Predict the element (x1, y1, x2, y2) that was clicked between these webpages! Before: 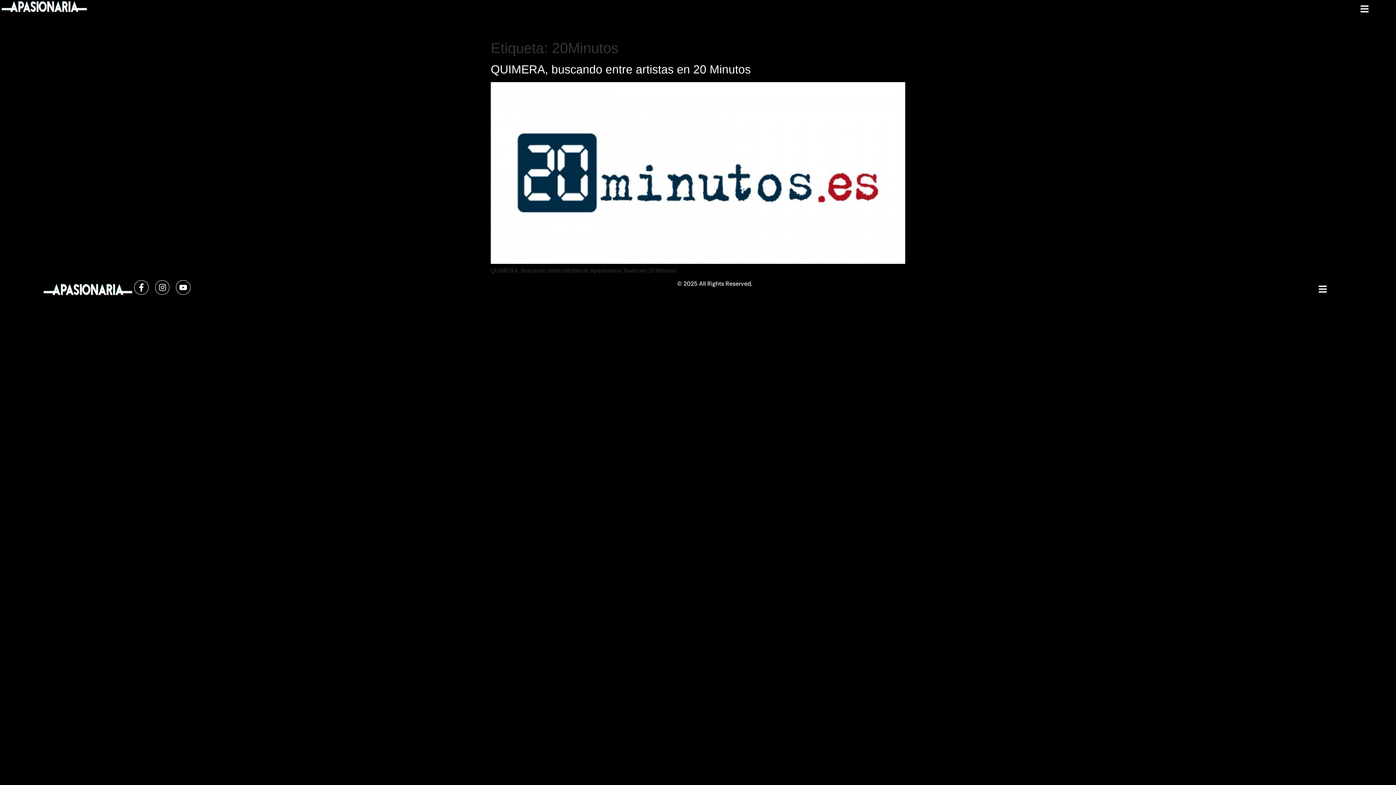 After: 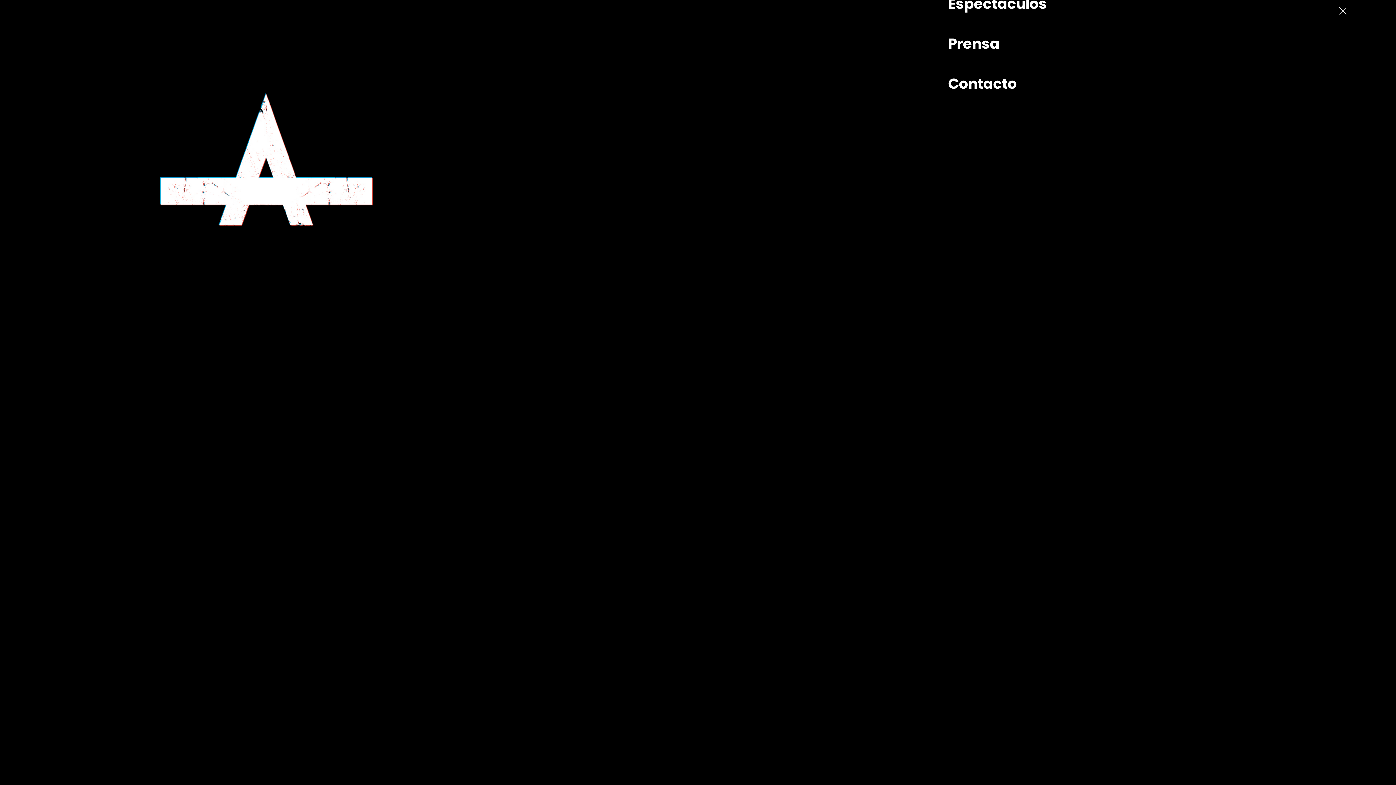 Action: bbox: (1309, 280, 1336, 298)